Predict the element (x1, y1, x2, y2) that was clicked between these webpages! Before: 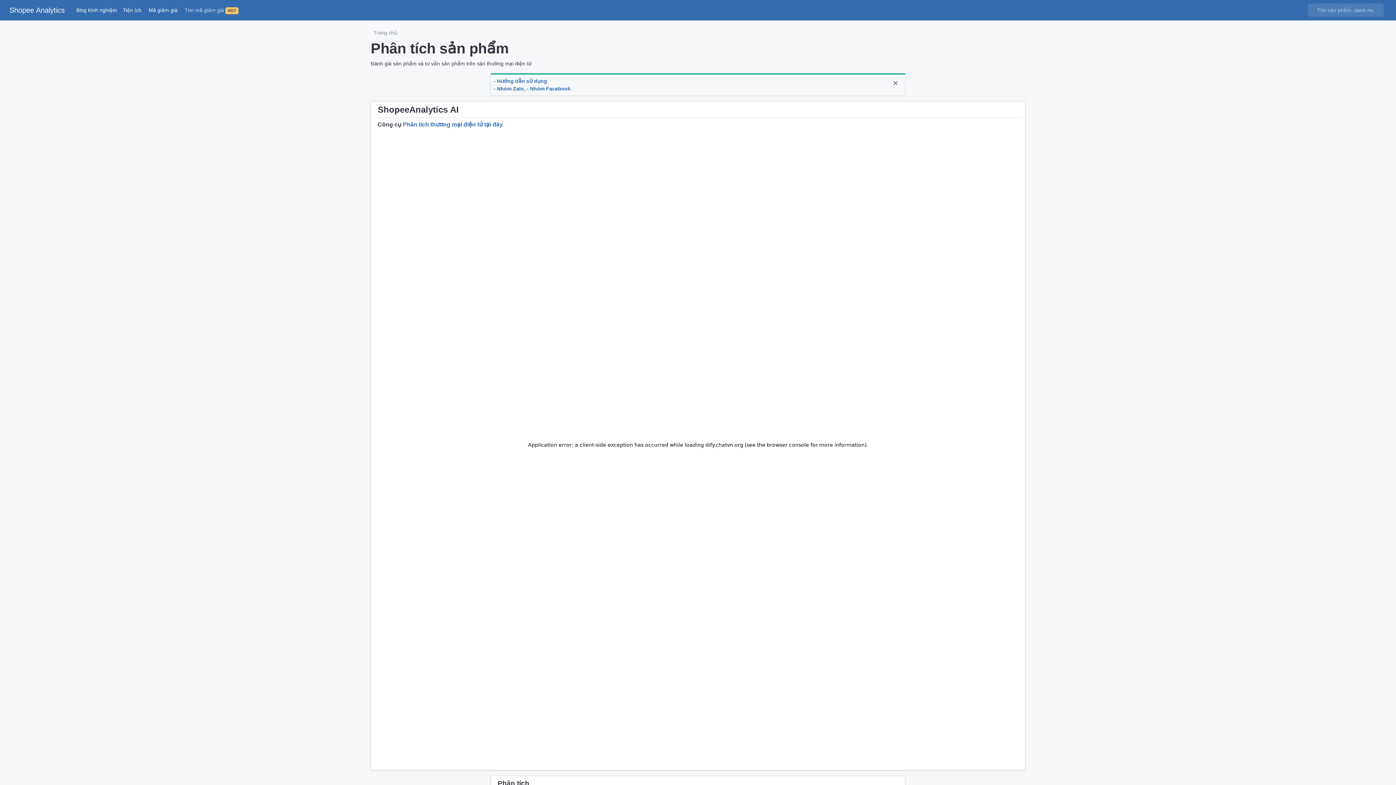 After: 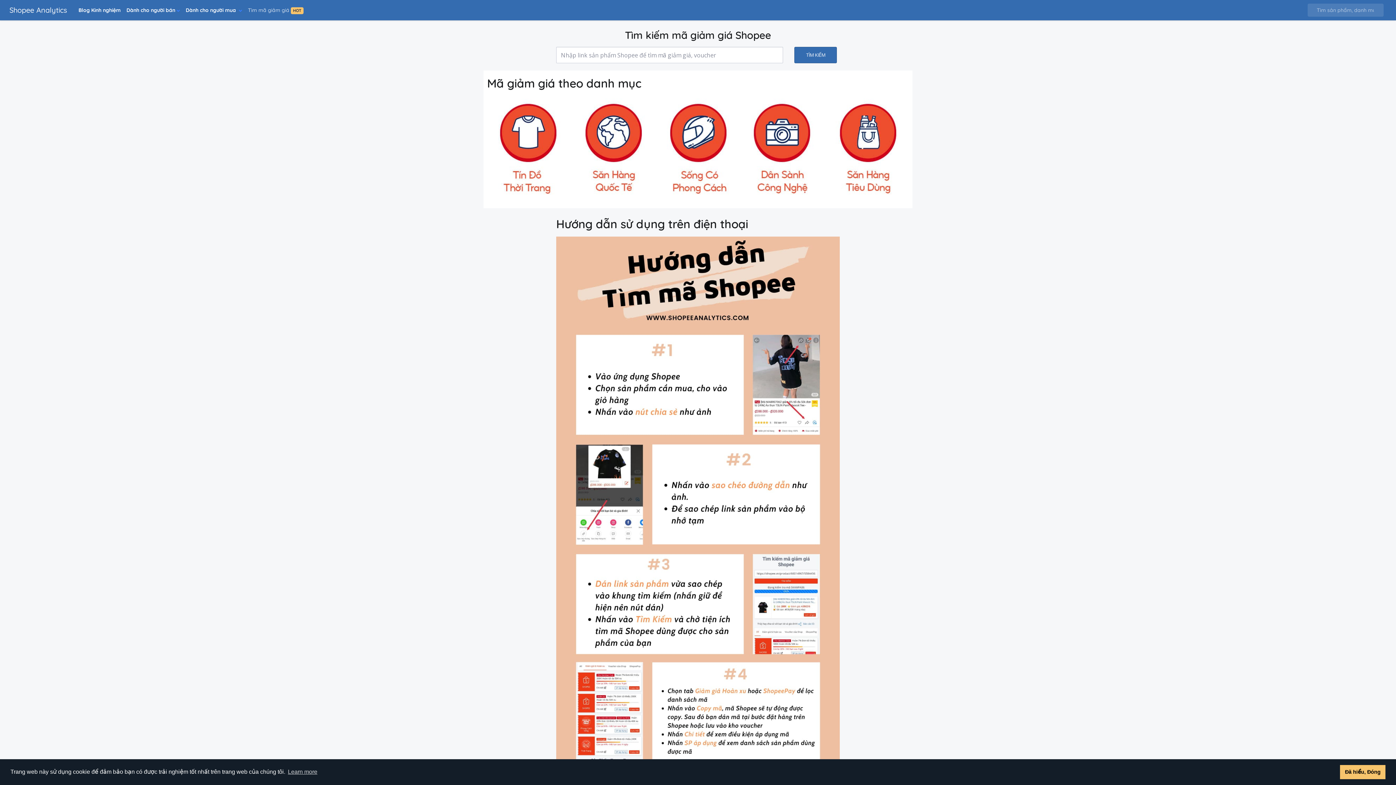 Action: label: Tìm mã giảm giá HOT bbox: (181, 4, 241, 16)